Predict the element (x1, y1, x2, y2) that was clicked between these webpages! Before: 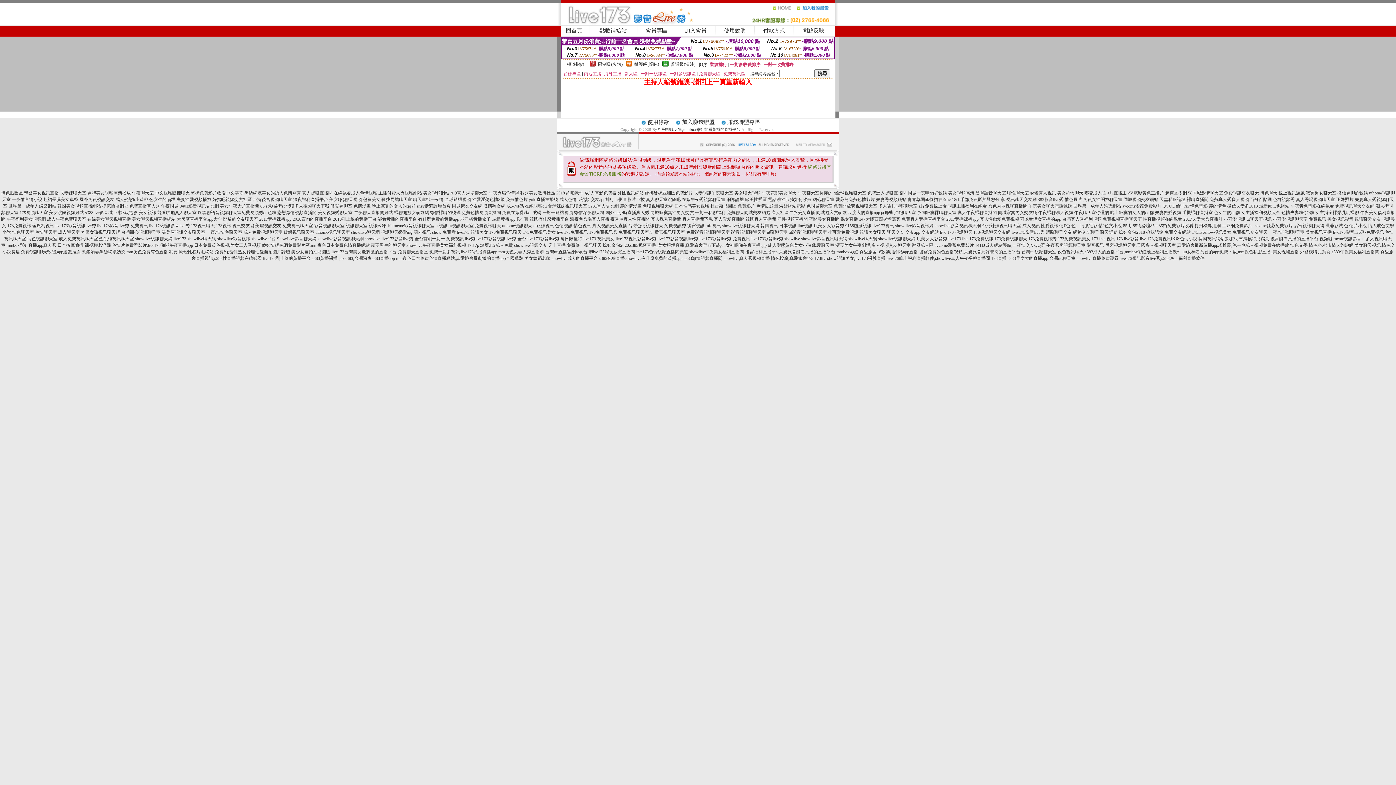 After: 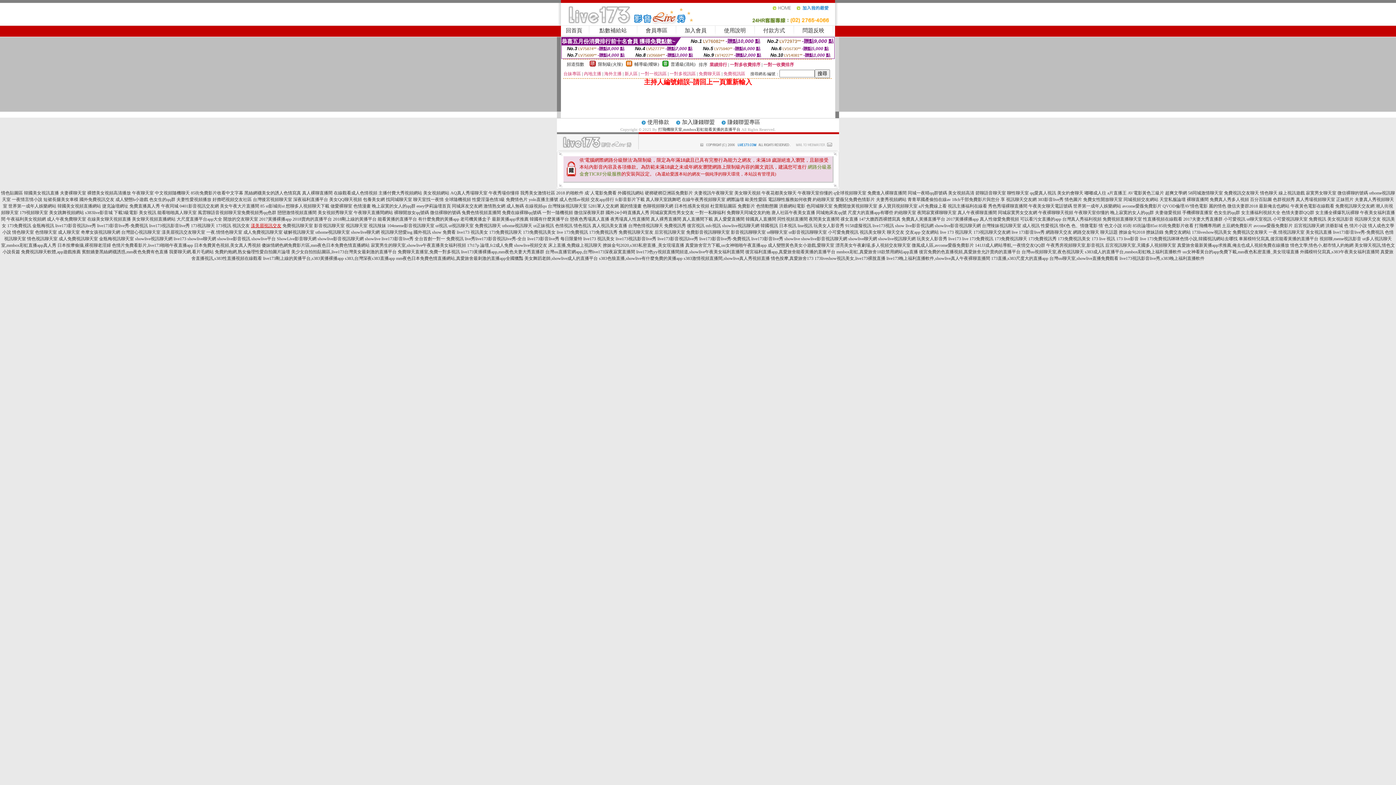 Action: label: 漾美眉視訊交友 bbox: (250, 223, 281, 228)